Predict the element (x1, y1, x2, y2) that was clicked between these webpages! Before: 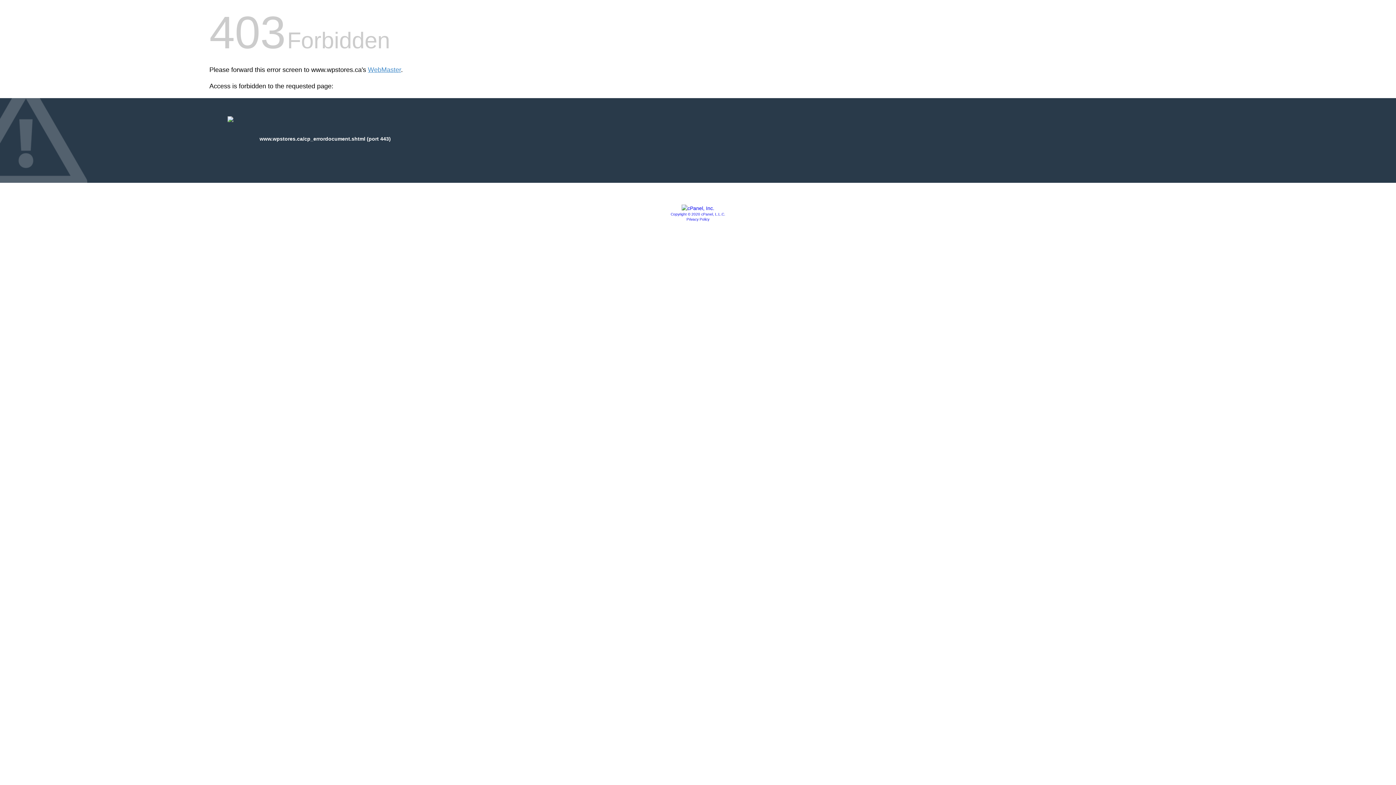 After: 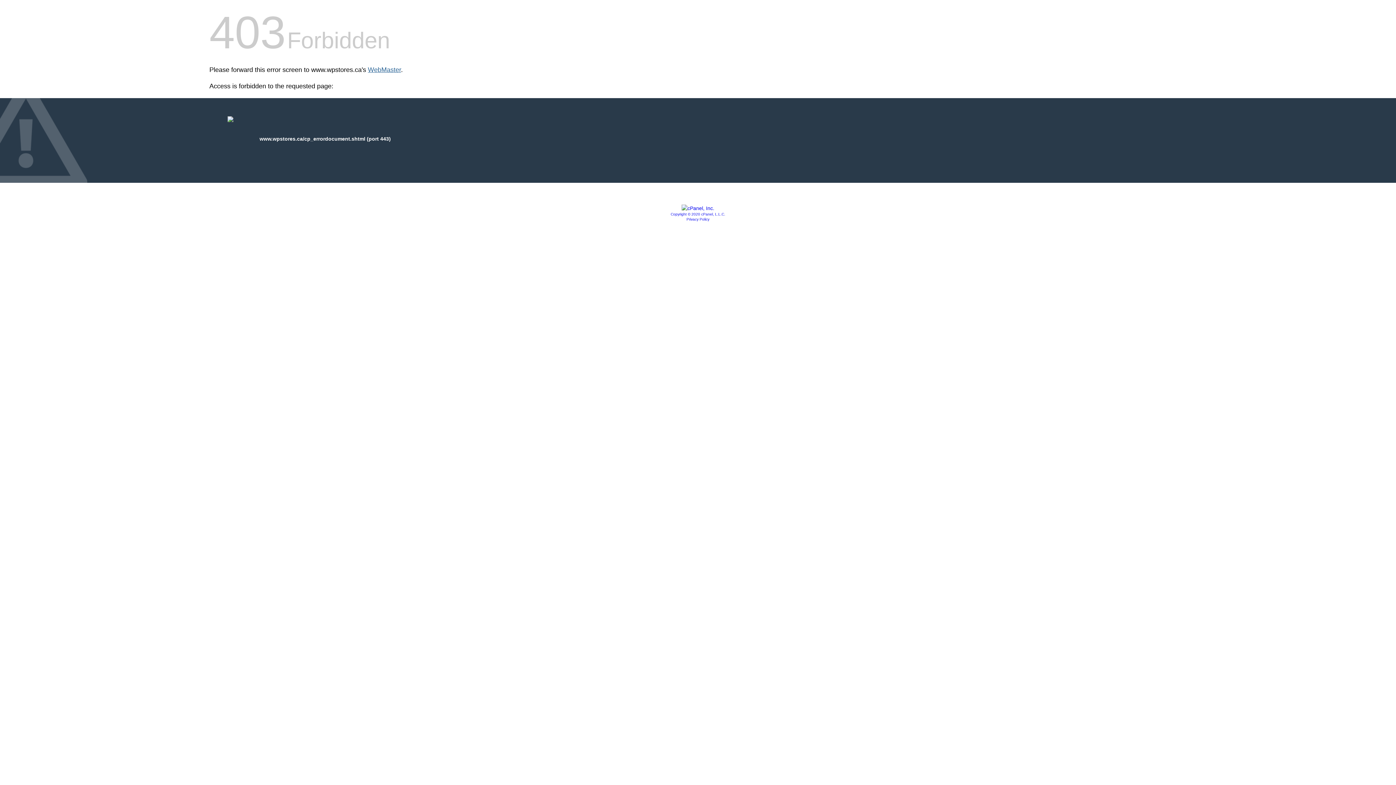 Action: bbox: (368, 66, 401, 73) label: WebMaster